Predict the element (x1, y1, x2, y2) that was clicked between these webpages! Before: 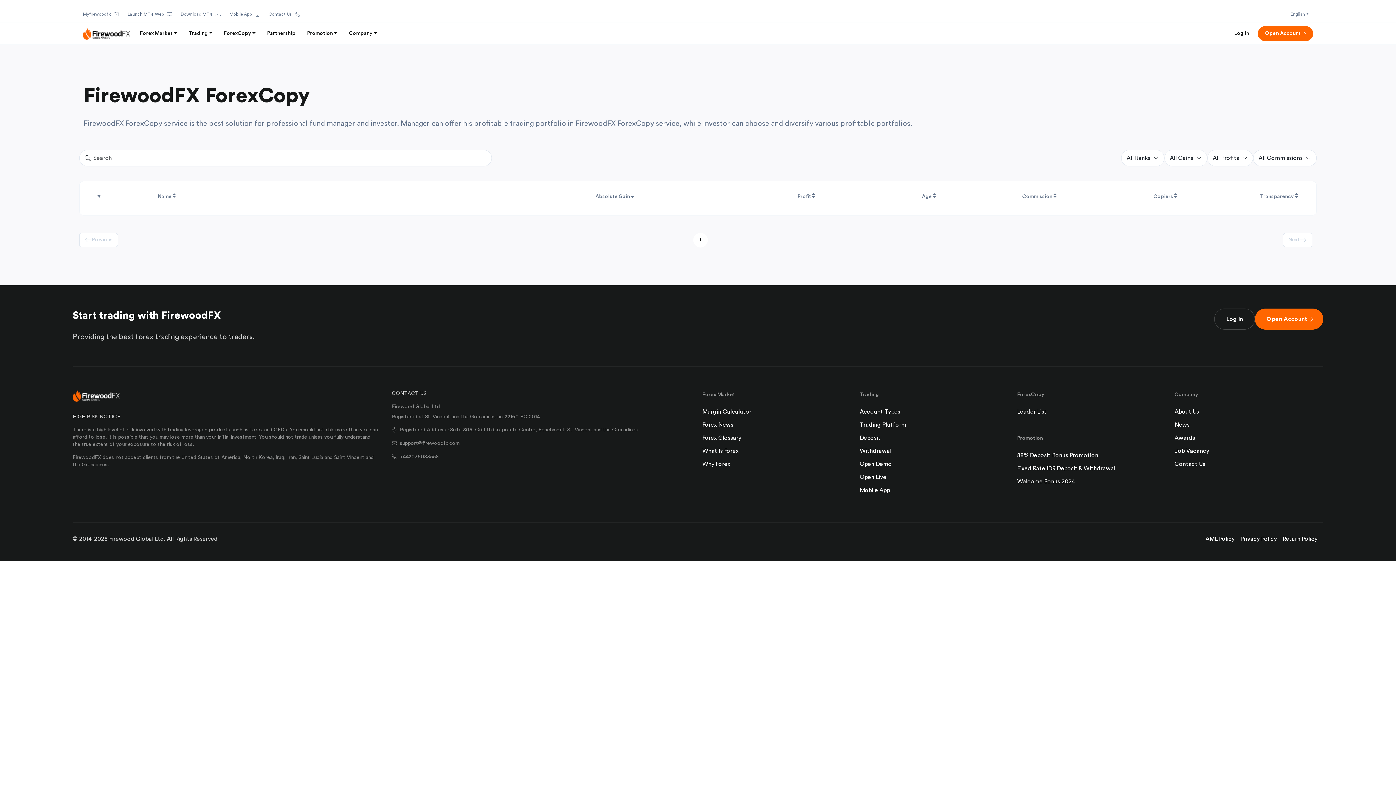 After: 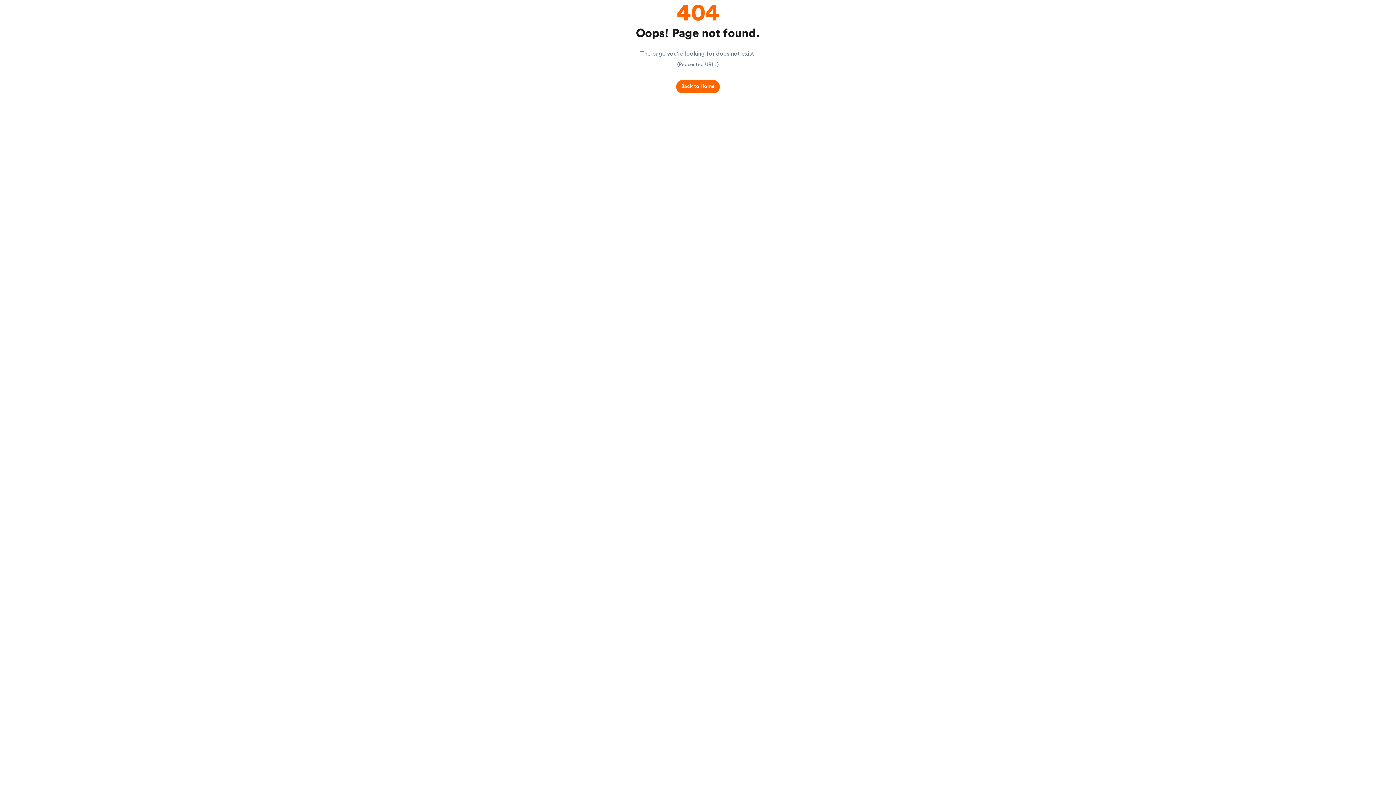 Action: label: Open Account bbox: (1258, 26, 1313, 41)